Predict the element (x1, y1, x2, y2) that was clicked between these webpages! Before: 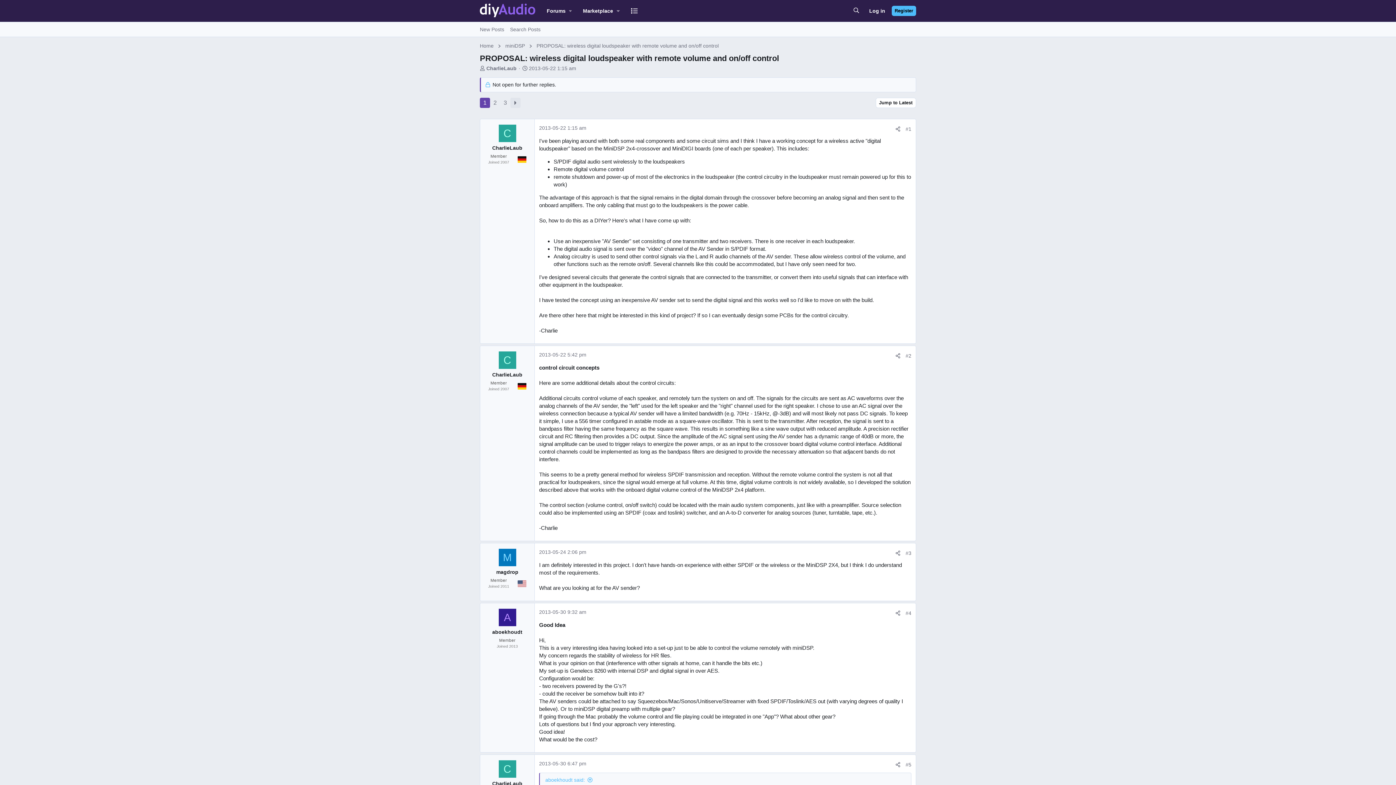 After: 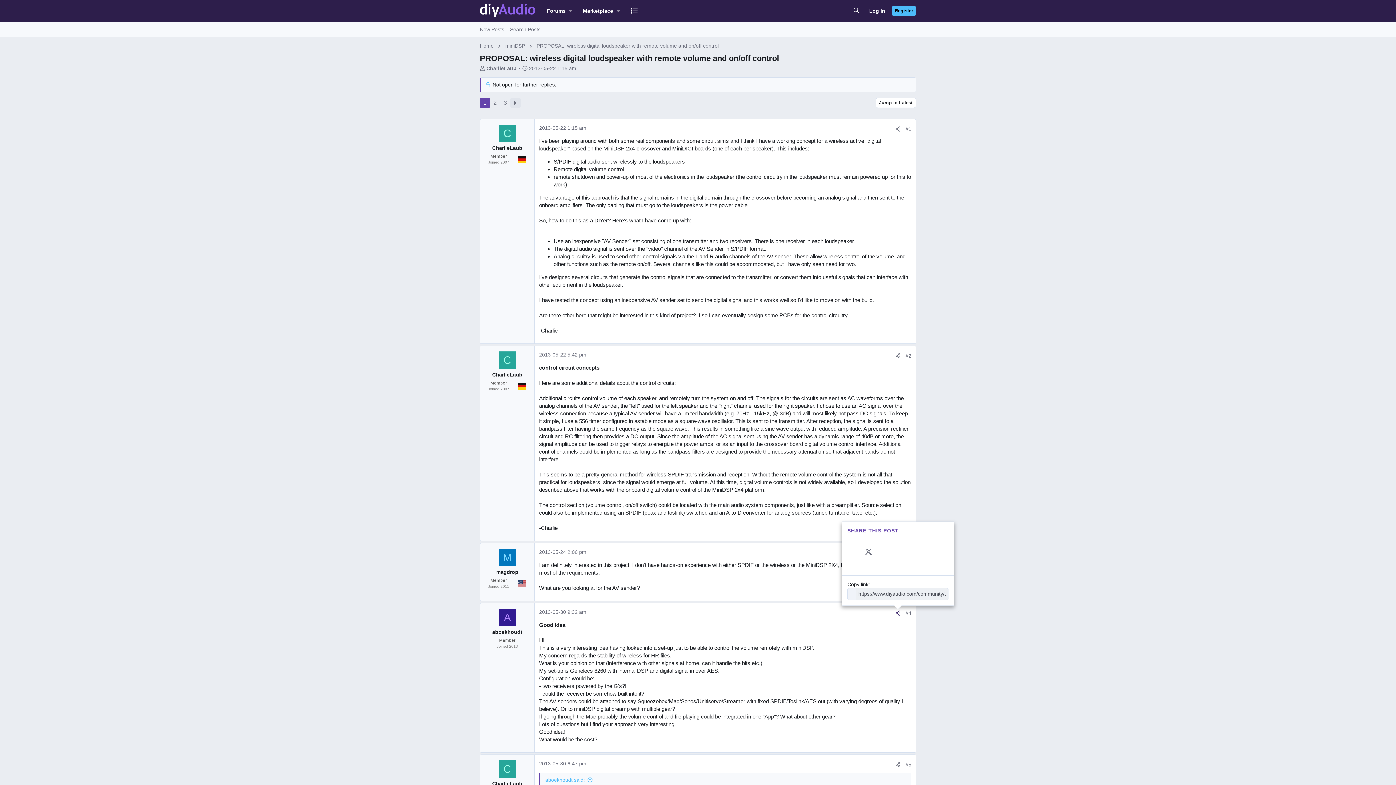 Action: label: Share bbox: (893, 609, 903, 617)